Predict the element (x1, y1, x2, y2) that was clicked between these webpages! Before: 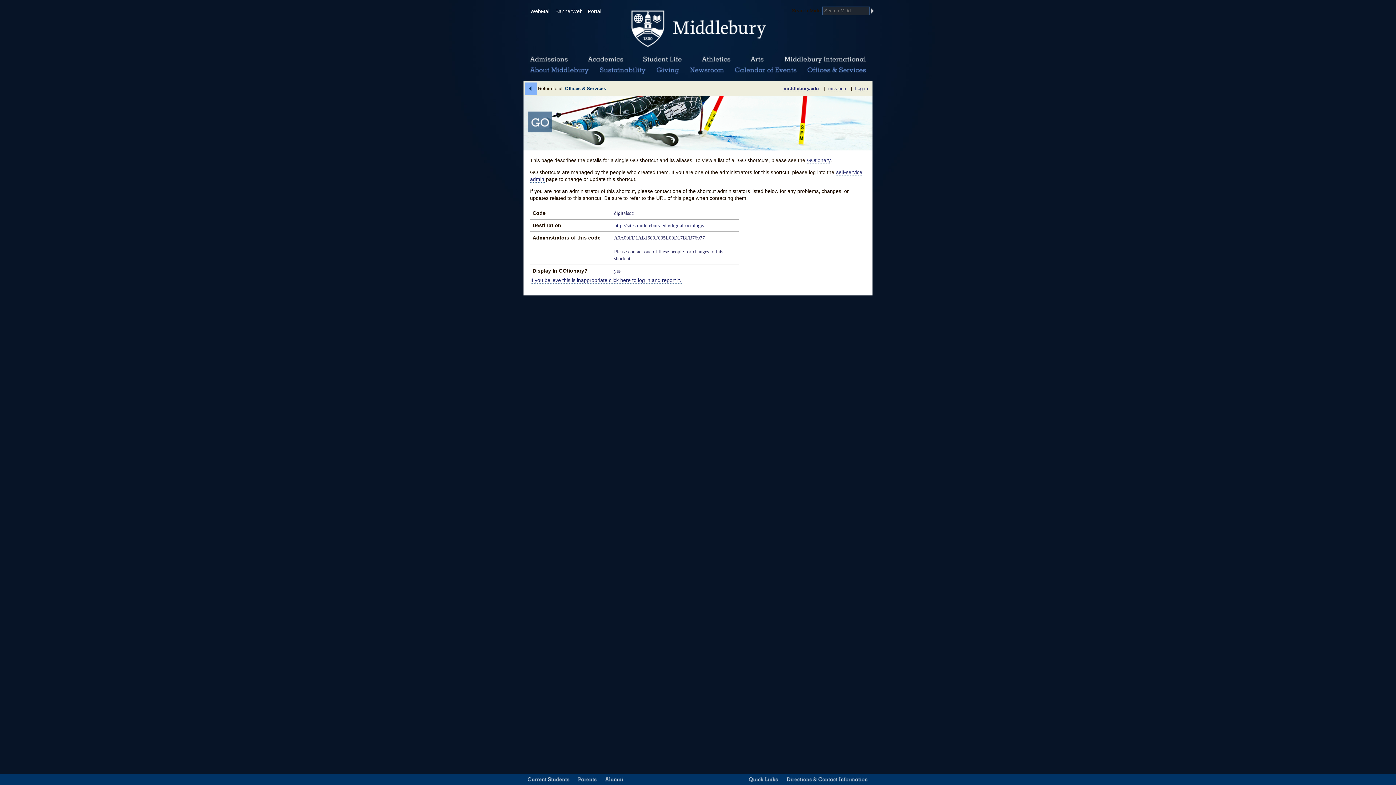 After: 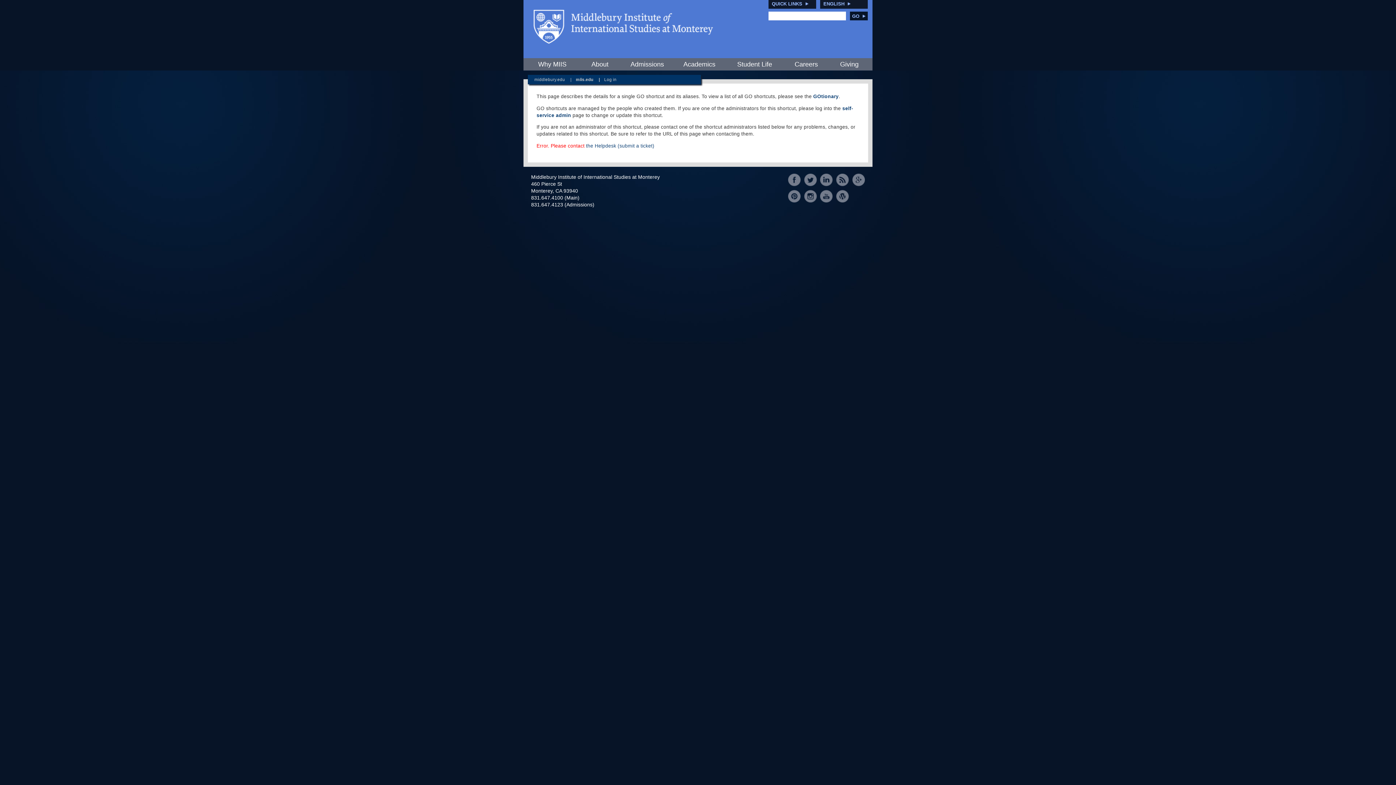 Action: label: miis.edu bbox: (828, 85, 846, 91)